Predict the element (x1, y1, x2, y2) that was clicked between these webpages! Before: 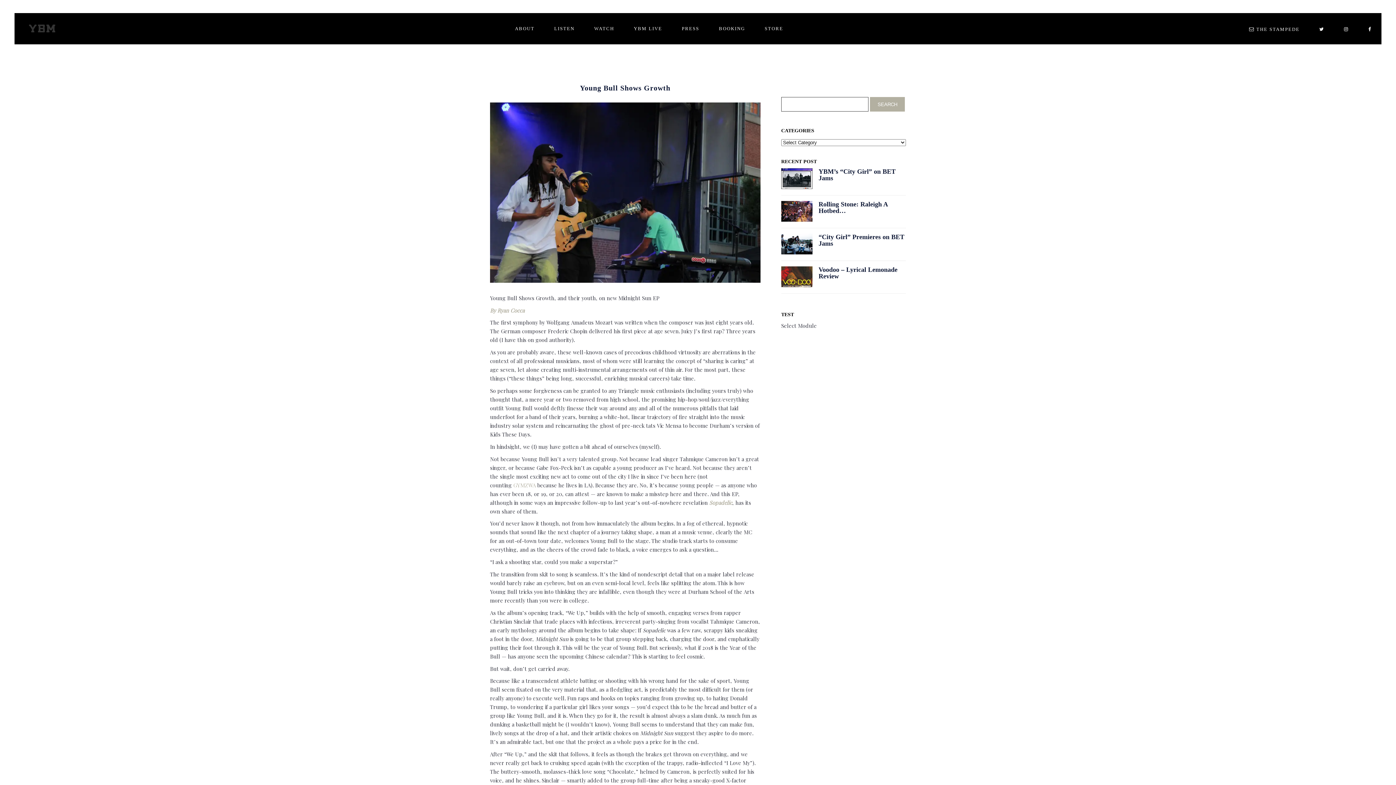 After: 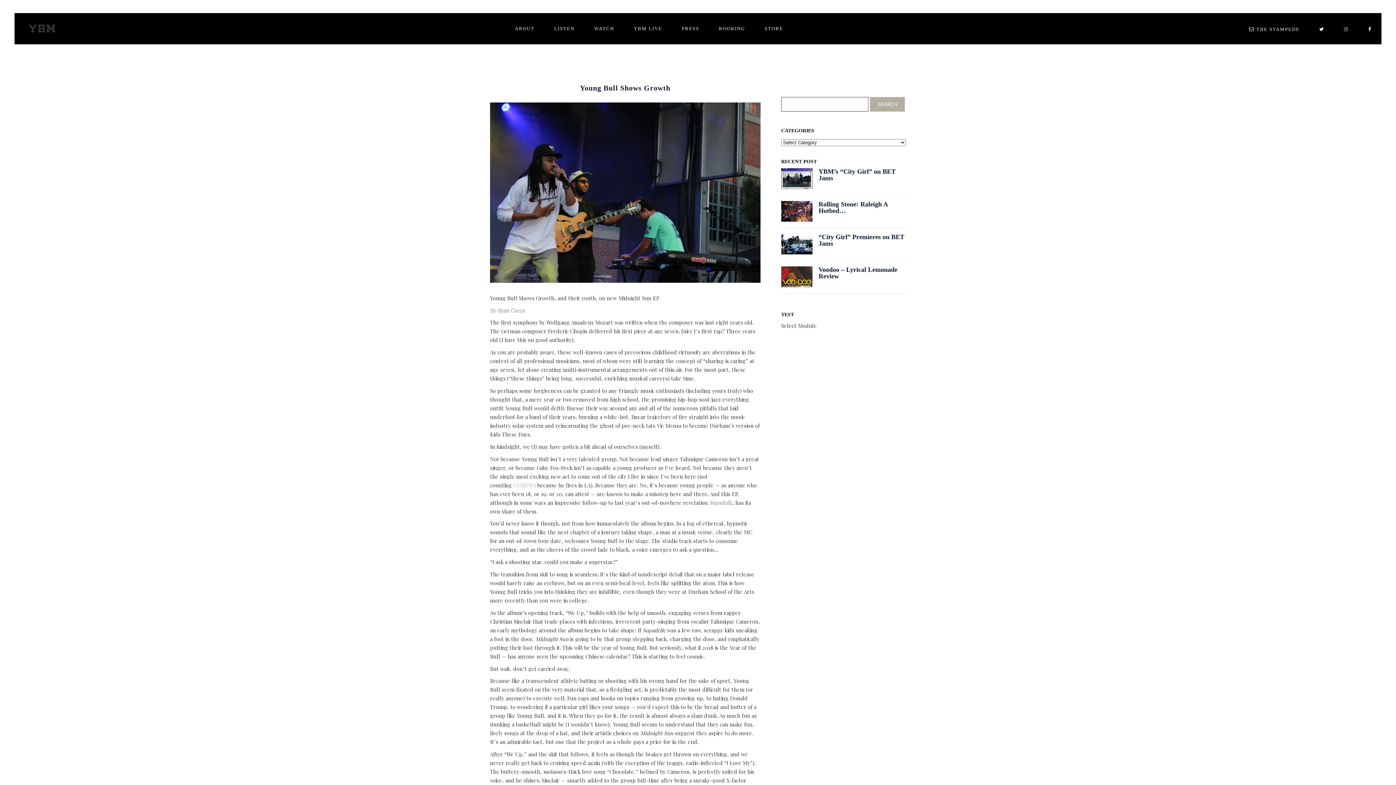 Action: bbox: (1334, 16, 1358, 42)